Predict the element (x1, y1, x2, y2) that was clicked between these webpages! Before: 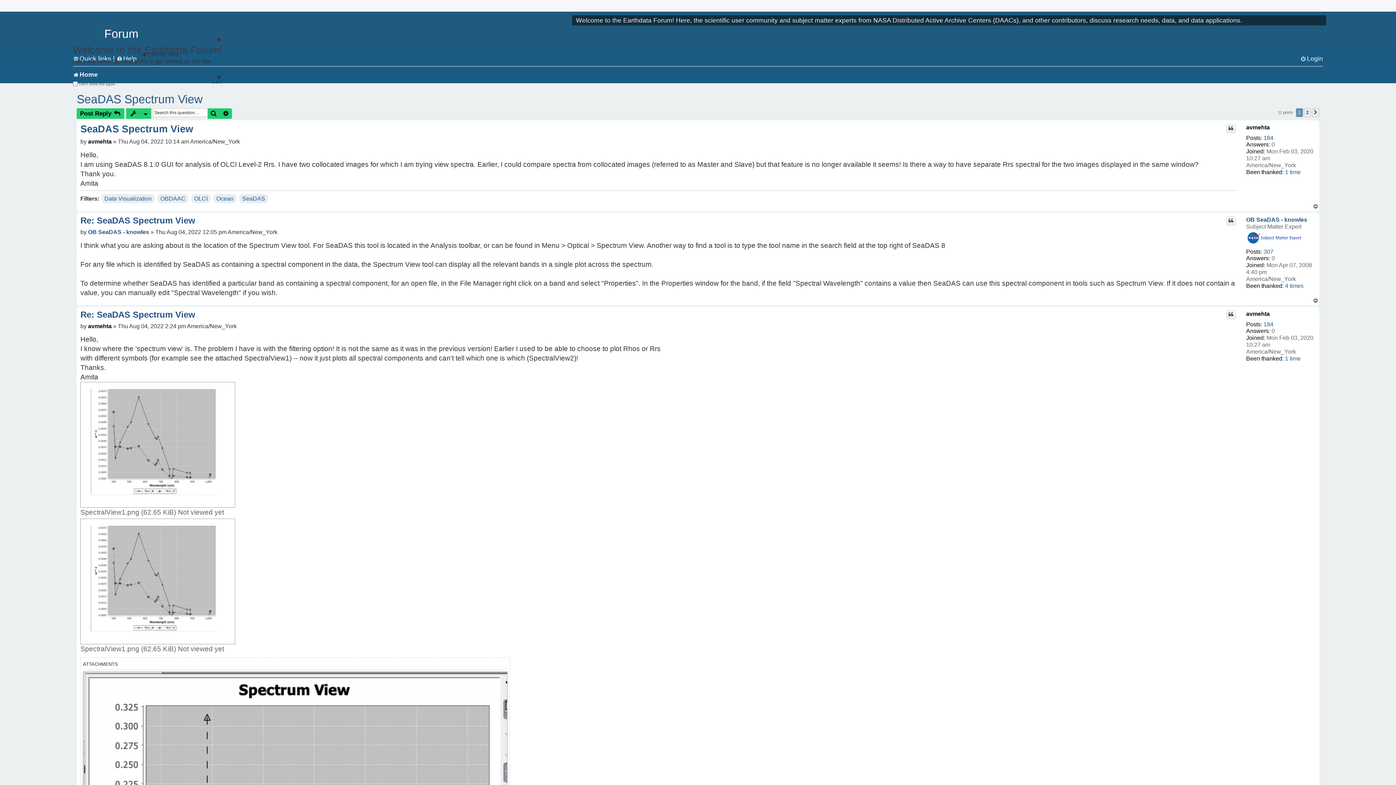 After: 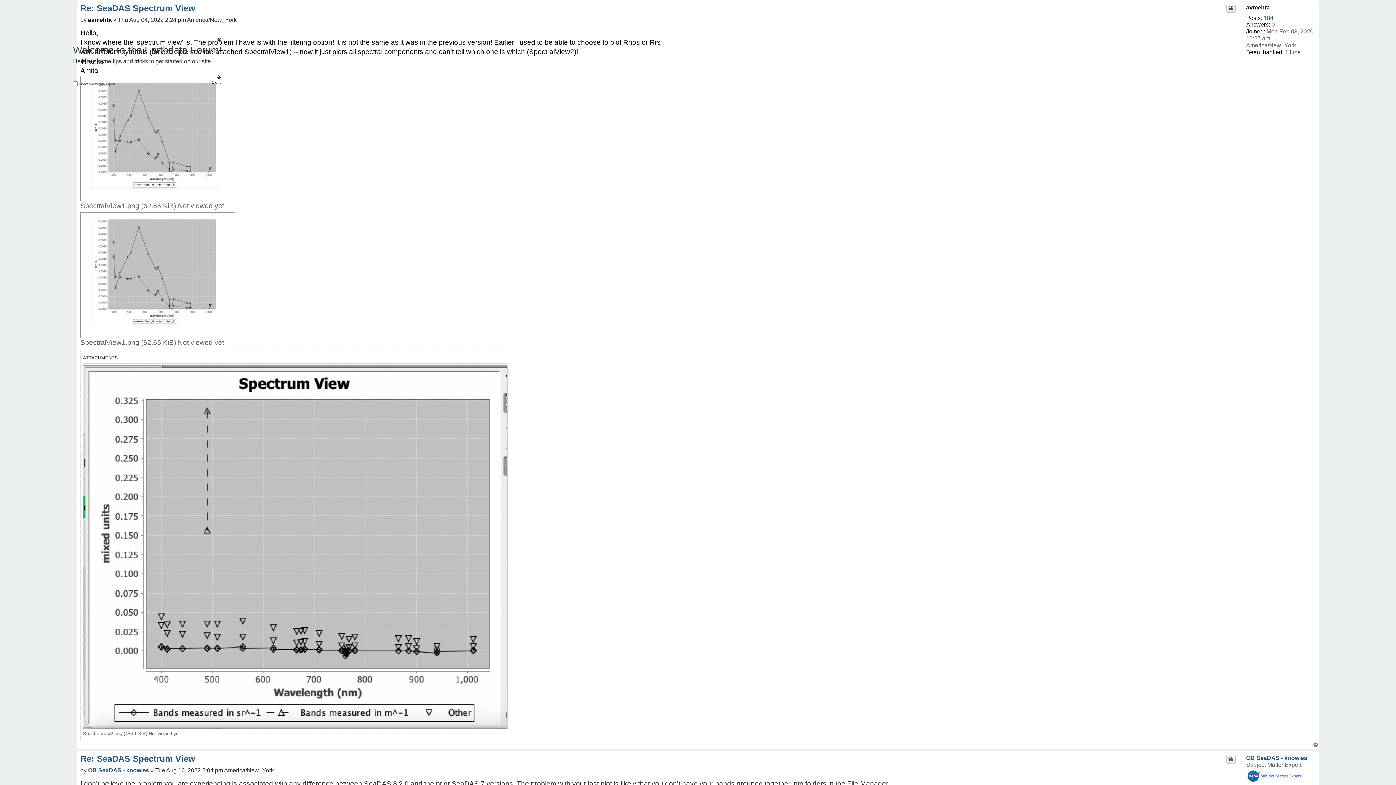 Action: label: Re: SeaDAS Spectrum View bbox: (80, 309, 212, 320)